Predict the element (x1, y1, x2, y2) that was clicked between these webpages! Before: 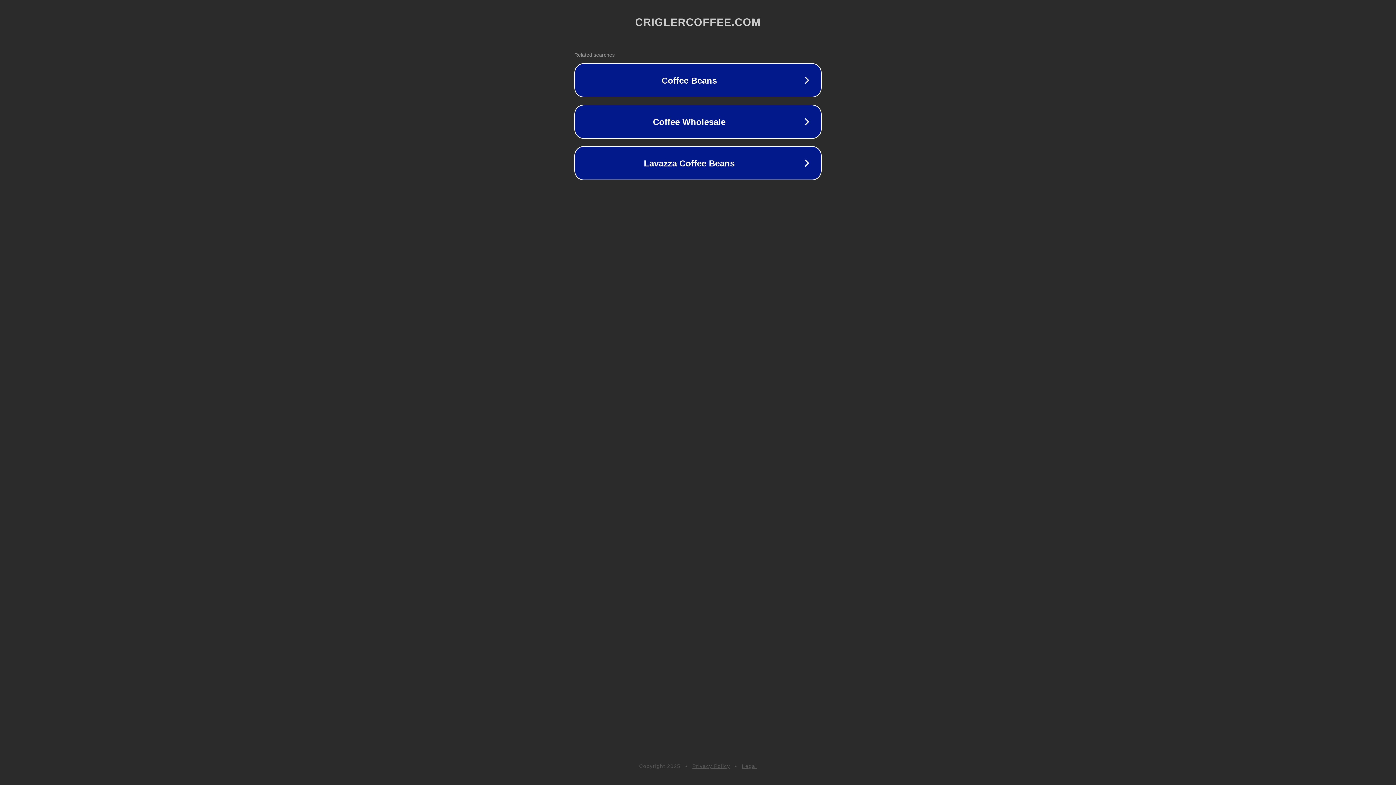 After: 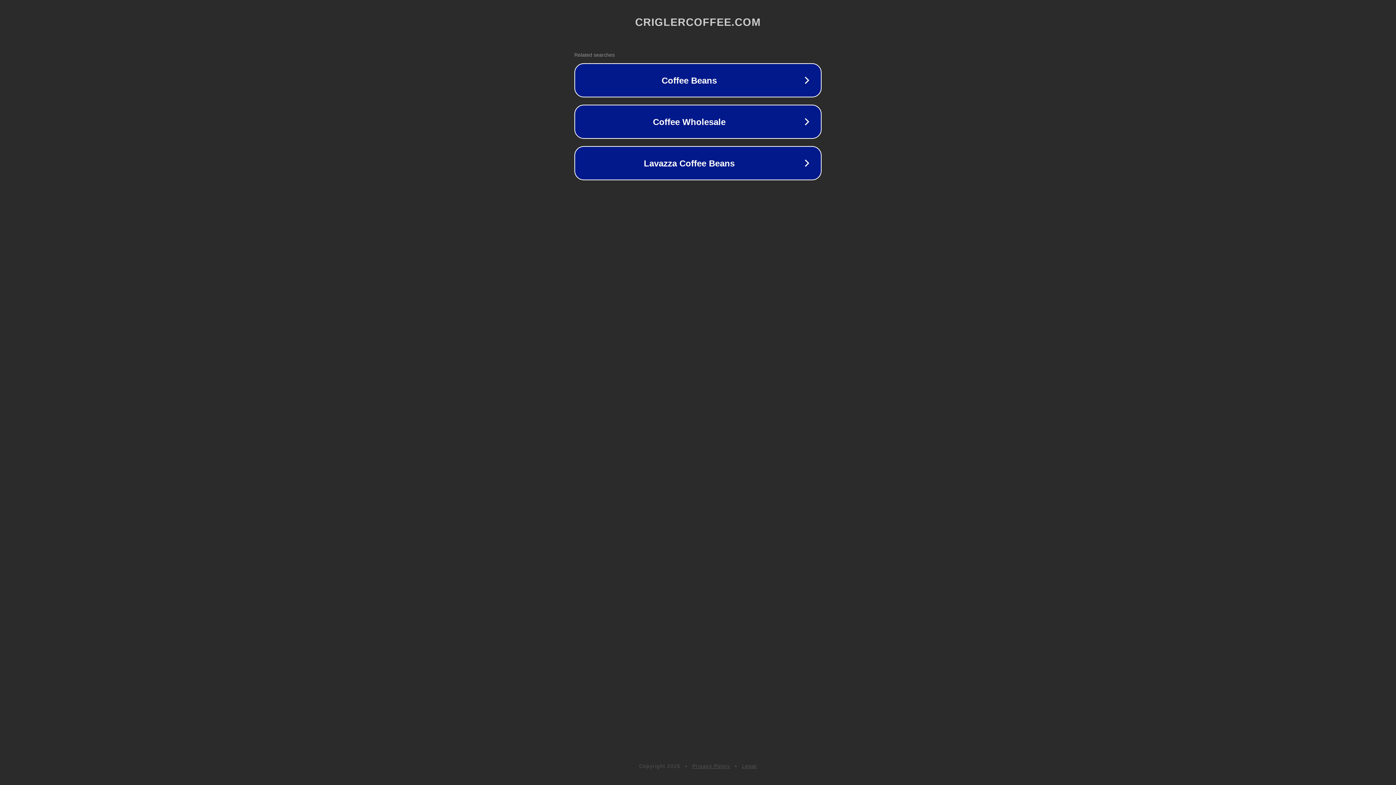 Action: label: Legal bbox: (742, 763, 757, 769)